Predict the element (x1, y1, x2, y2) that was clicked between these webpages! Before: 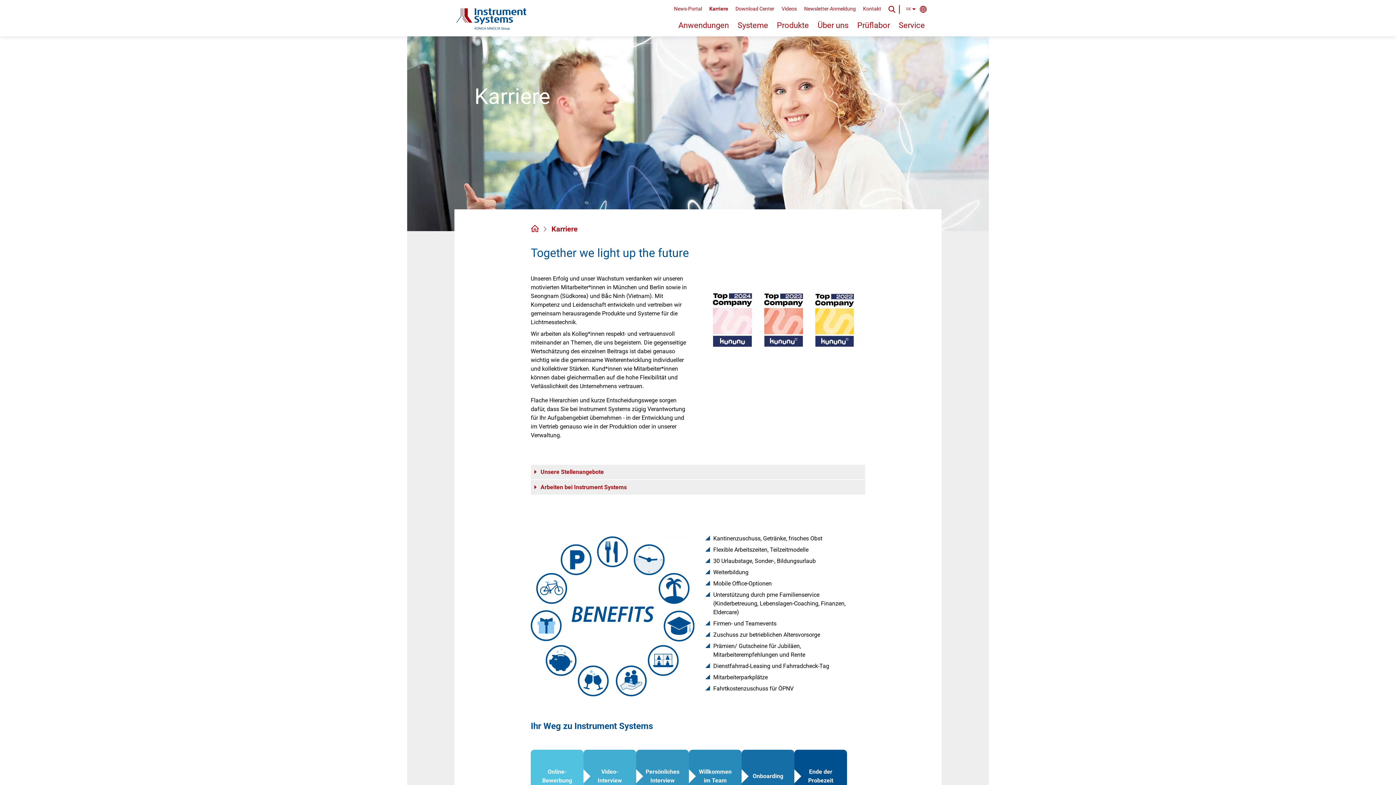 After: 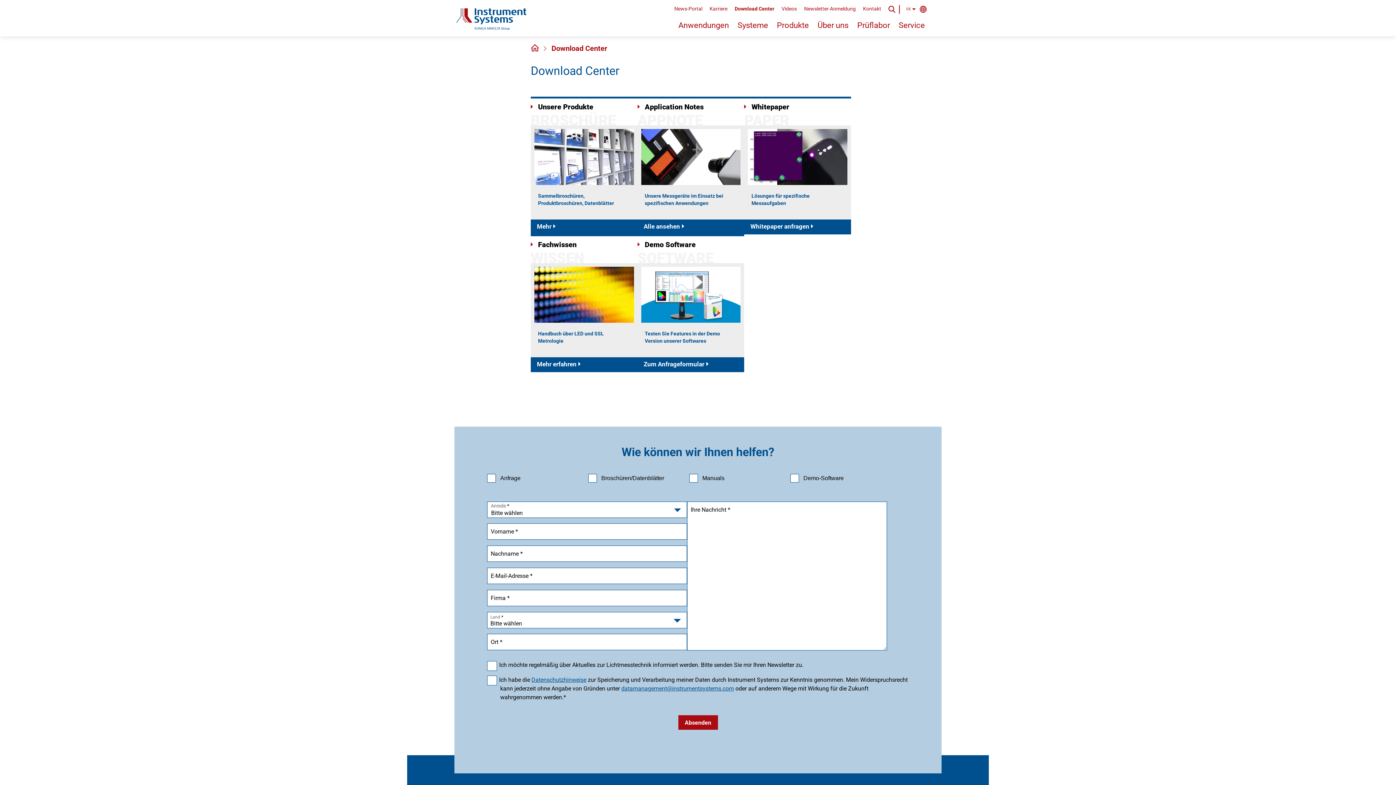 Action: label: Download Center bbox: (735, 5, 774, 11)